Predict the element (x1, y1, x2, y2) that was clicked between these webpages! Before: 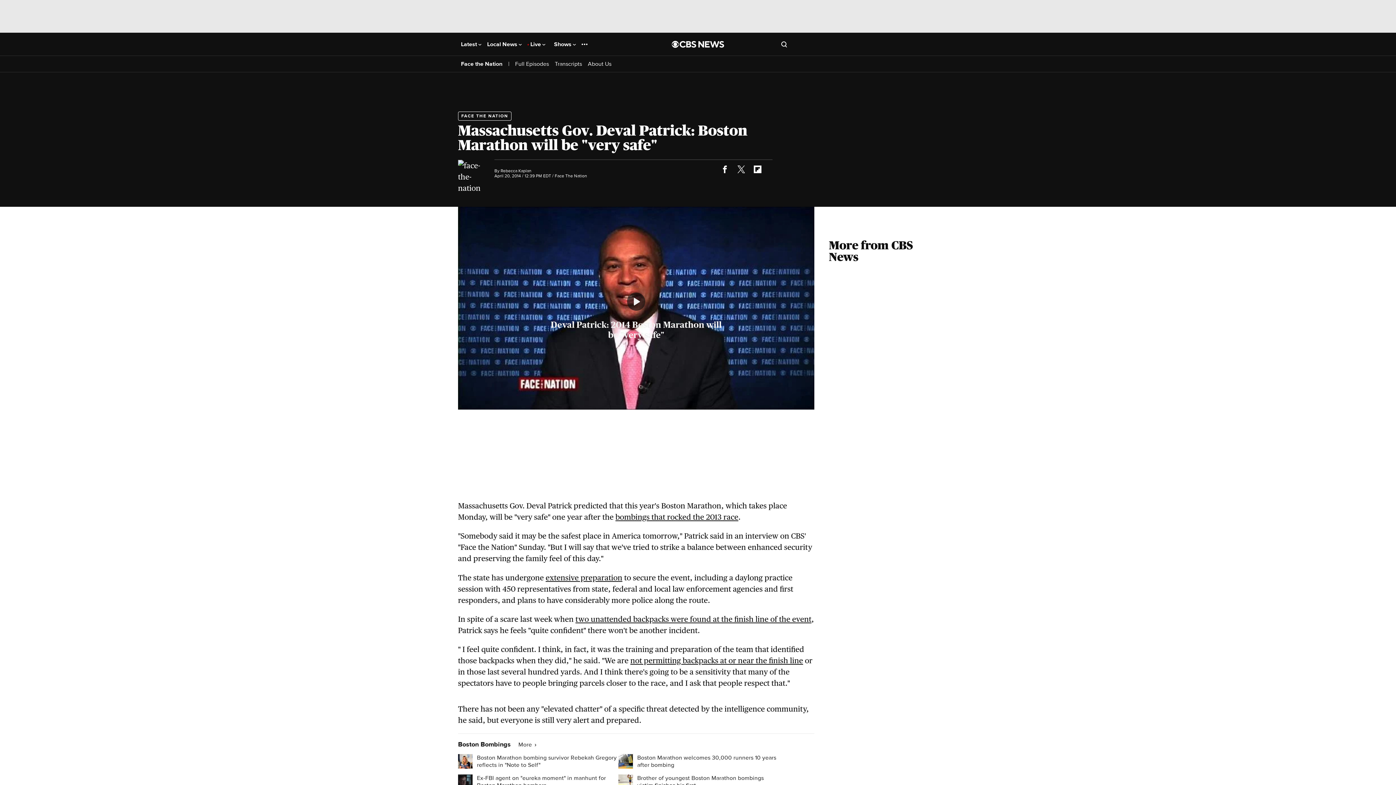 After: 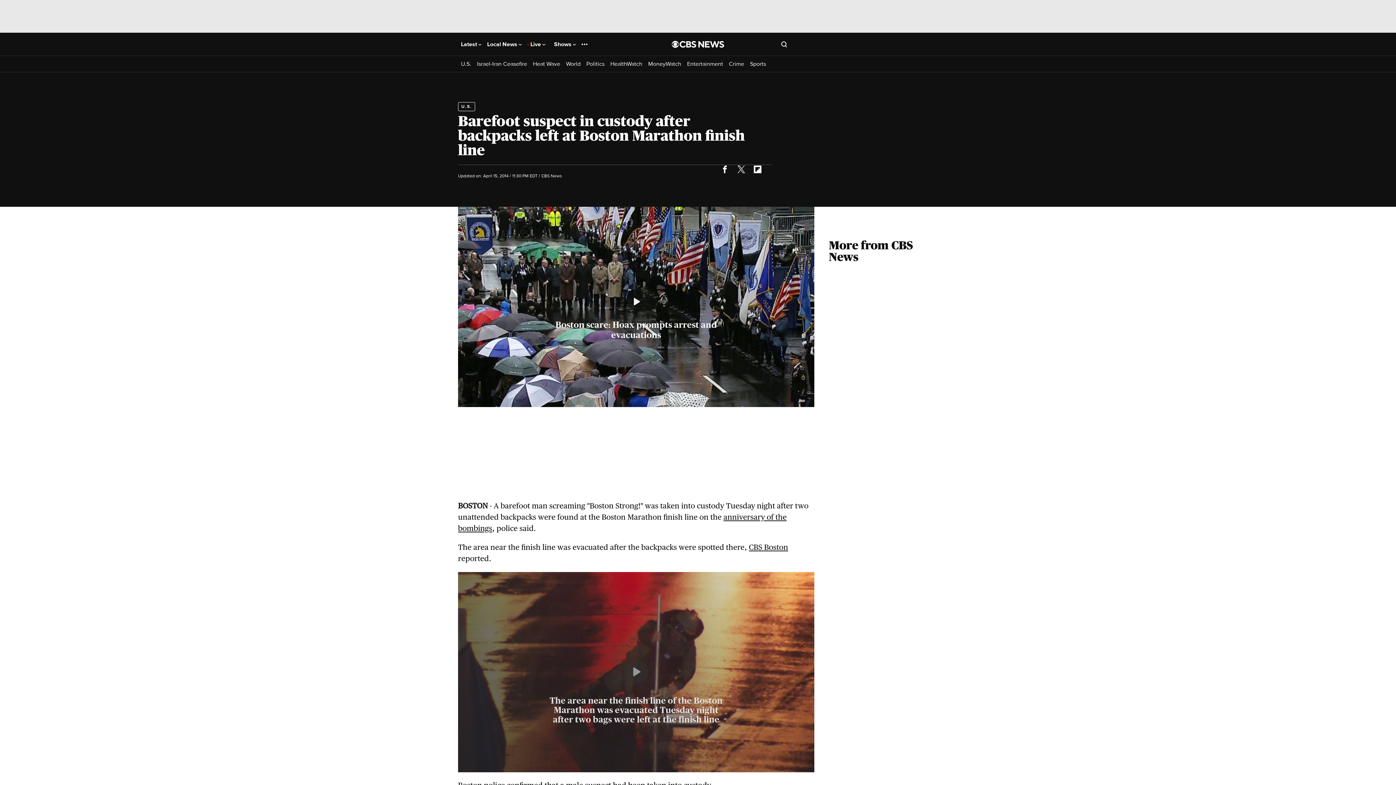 Action: label: two unattended backpacks were found at the finish line of the event bbox: (575, 614, 811, 623)